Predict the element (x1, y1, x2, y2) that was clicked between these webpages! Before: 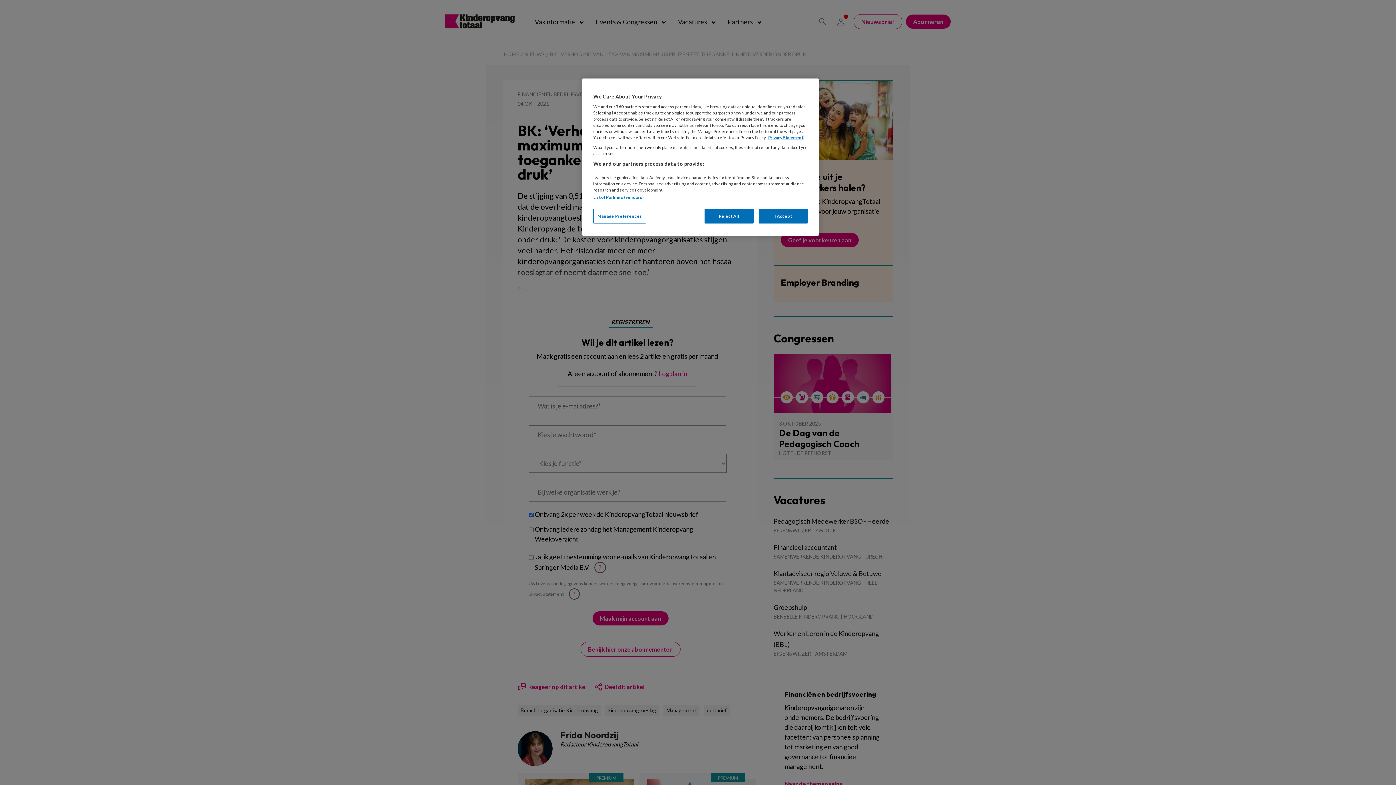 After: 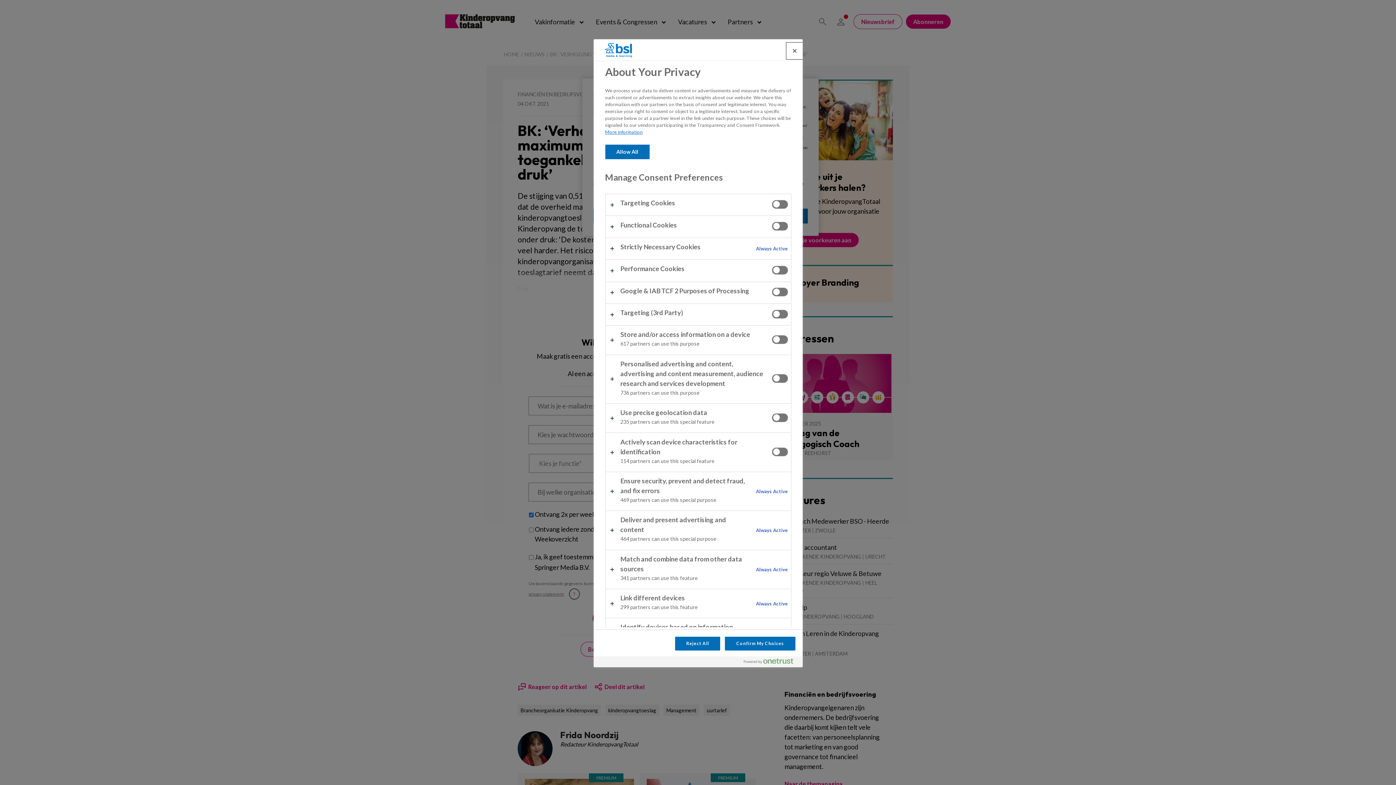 Action: label: Manage Preferences bbox: (593, 208, 646, 223)